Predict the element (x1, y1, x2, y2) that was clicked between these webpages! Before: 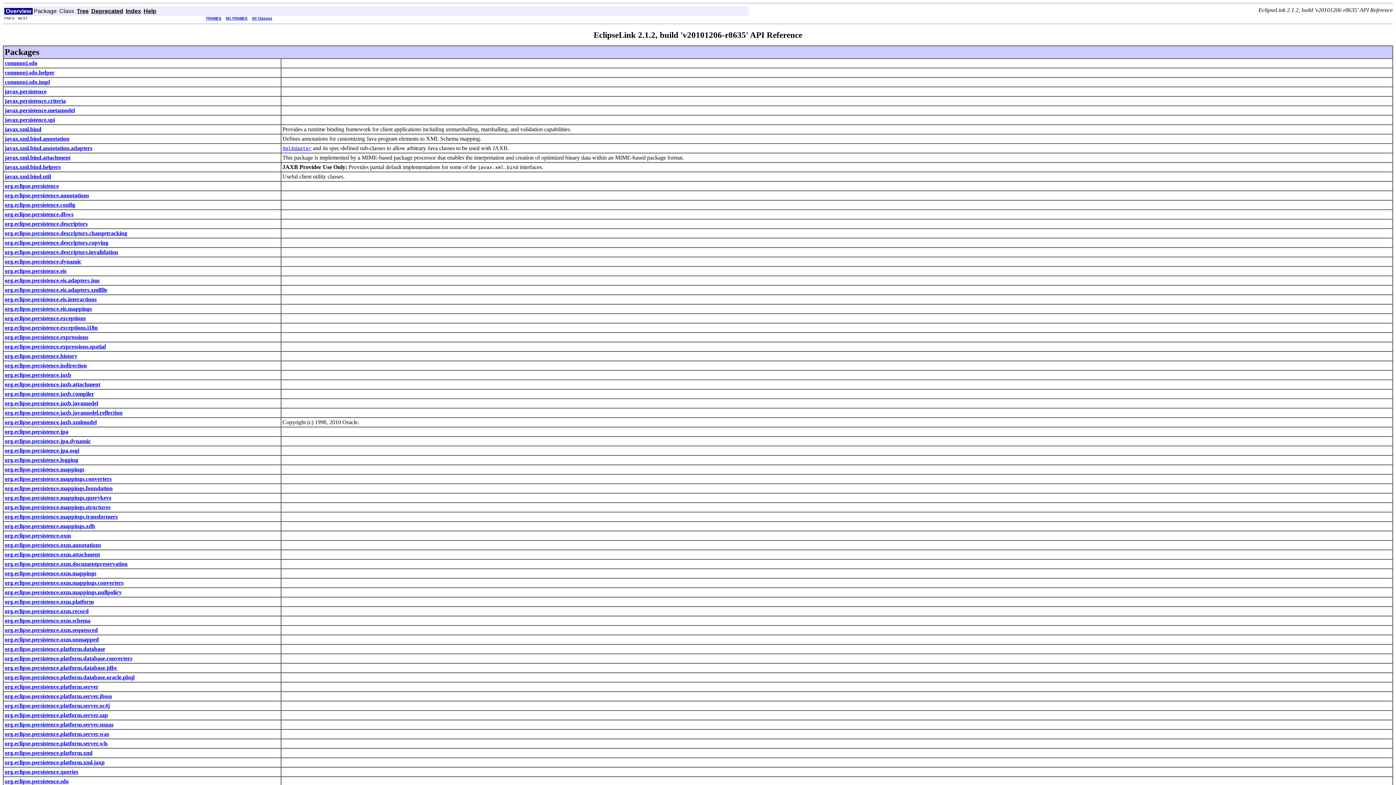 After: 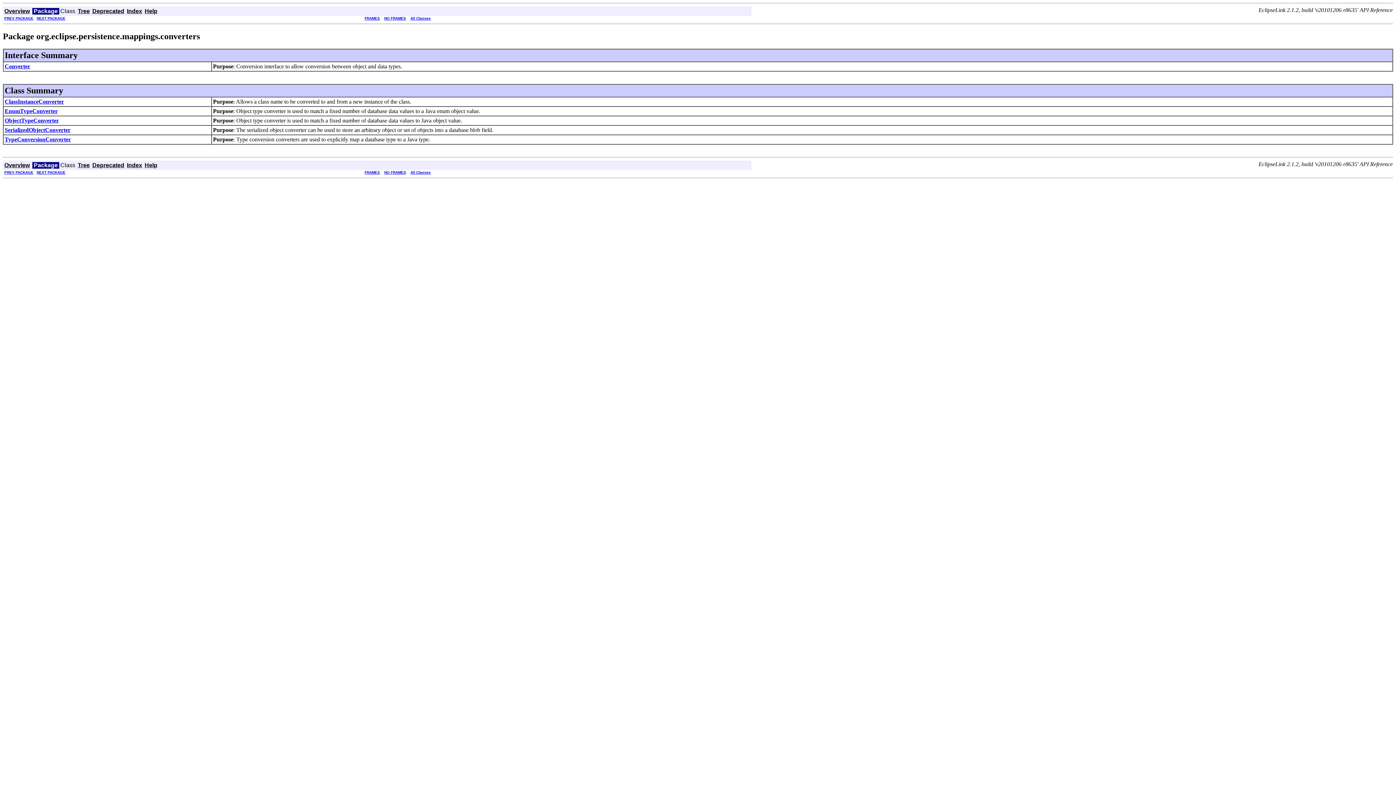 Action: bbox: (4, 476, 111, 482) label: org.eclipse.persistence.mappings.converters